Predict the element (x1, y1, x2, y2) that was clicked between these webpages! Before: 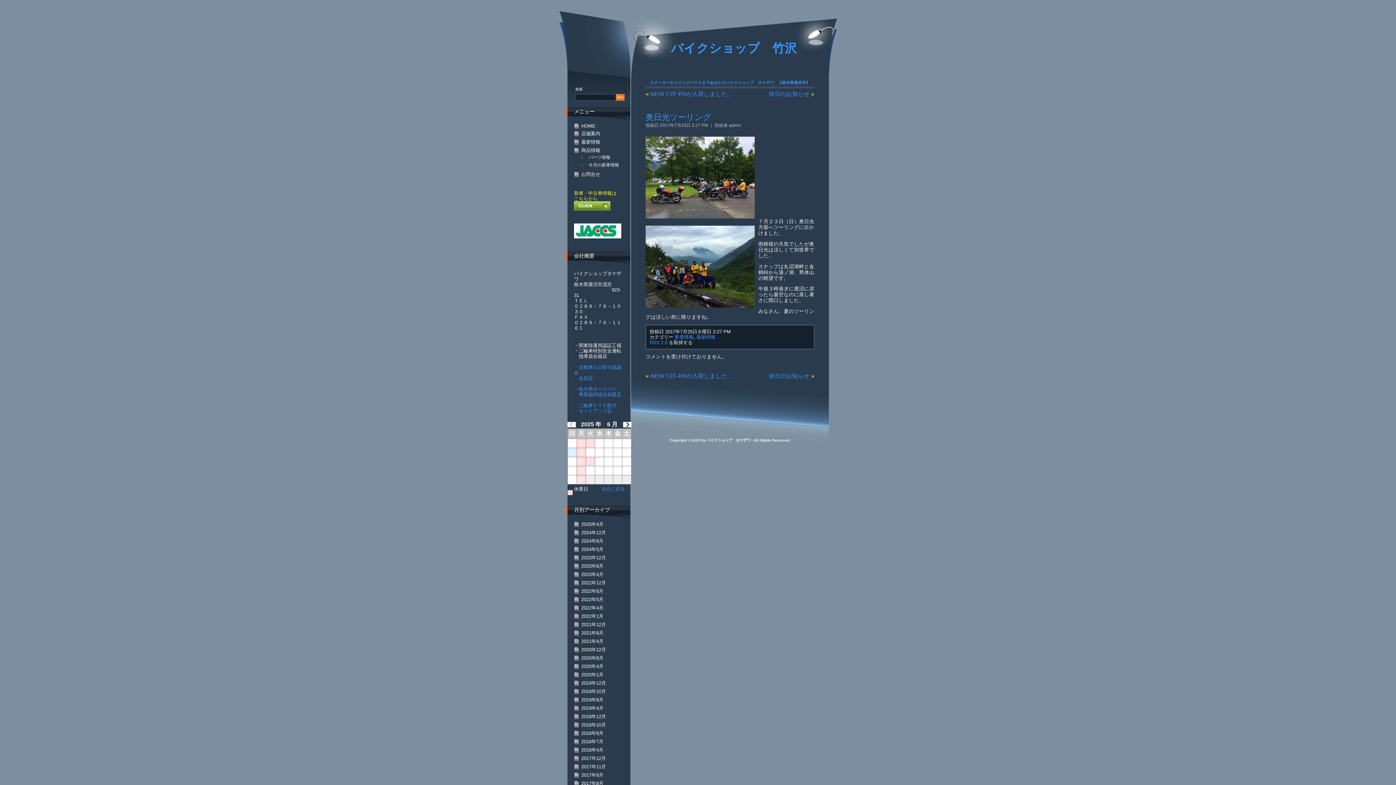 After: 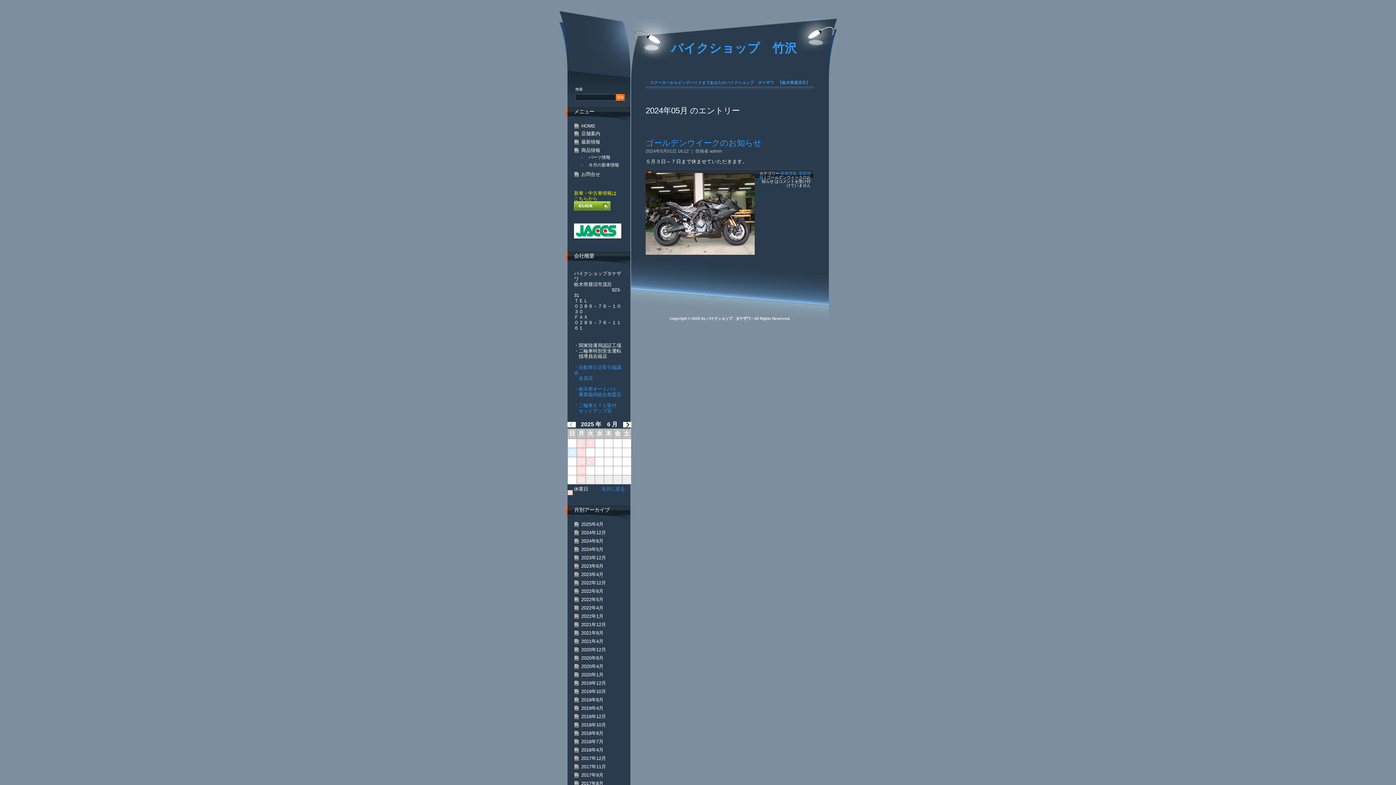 Action: label: 2024年5月 bbox: (581, 547, 603, 552)